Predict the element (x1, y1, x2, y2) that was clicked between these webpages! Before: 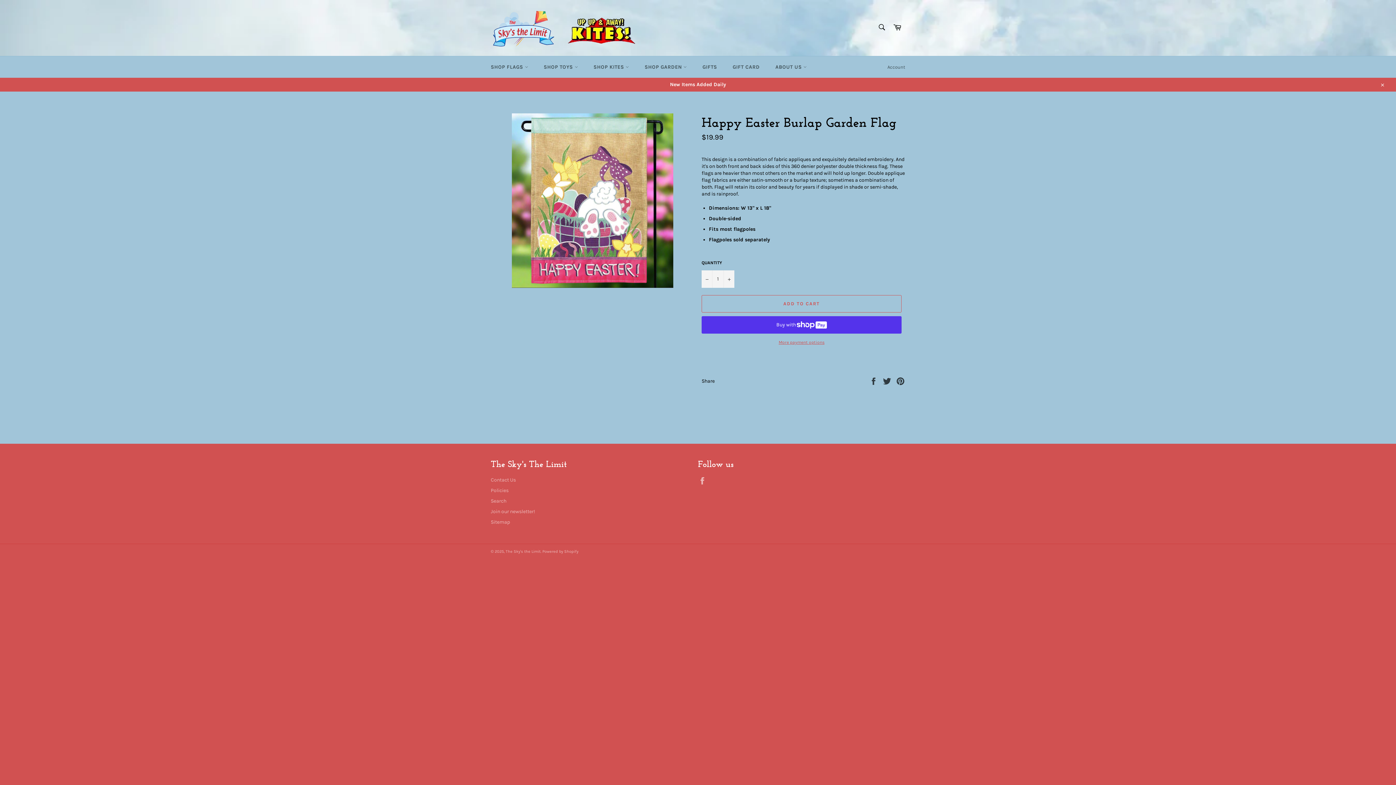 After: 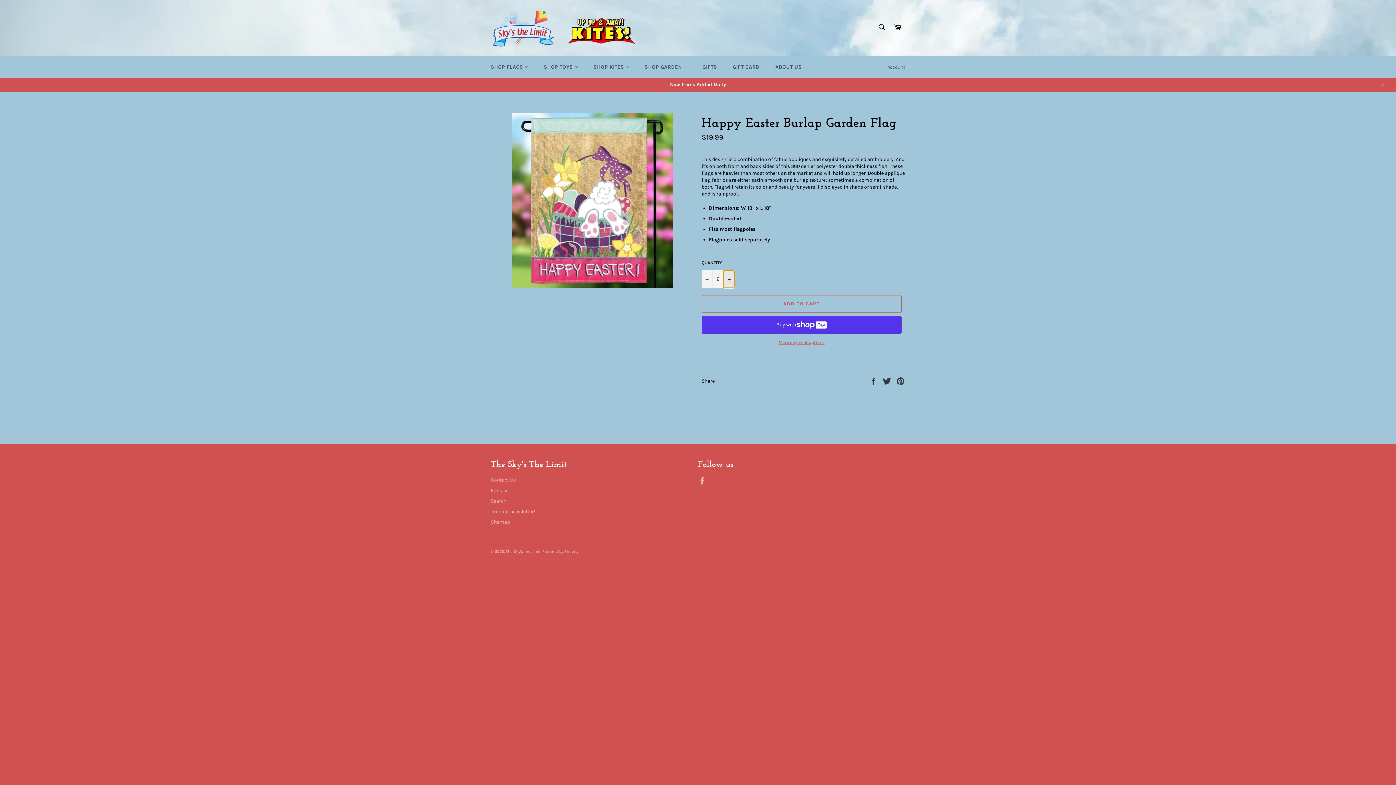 Action: bbox: (723, 270, 734, 287) label: Increase item quantity by one